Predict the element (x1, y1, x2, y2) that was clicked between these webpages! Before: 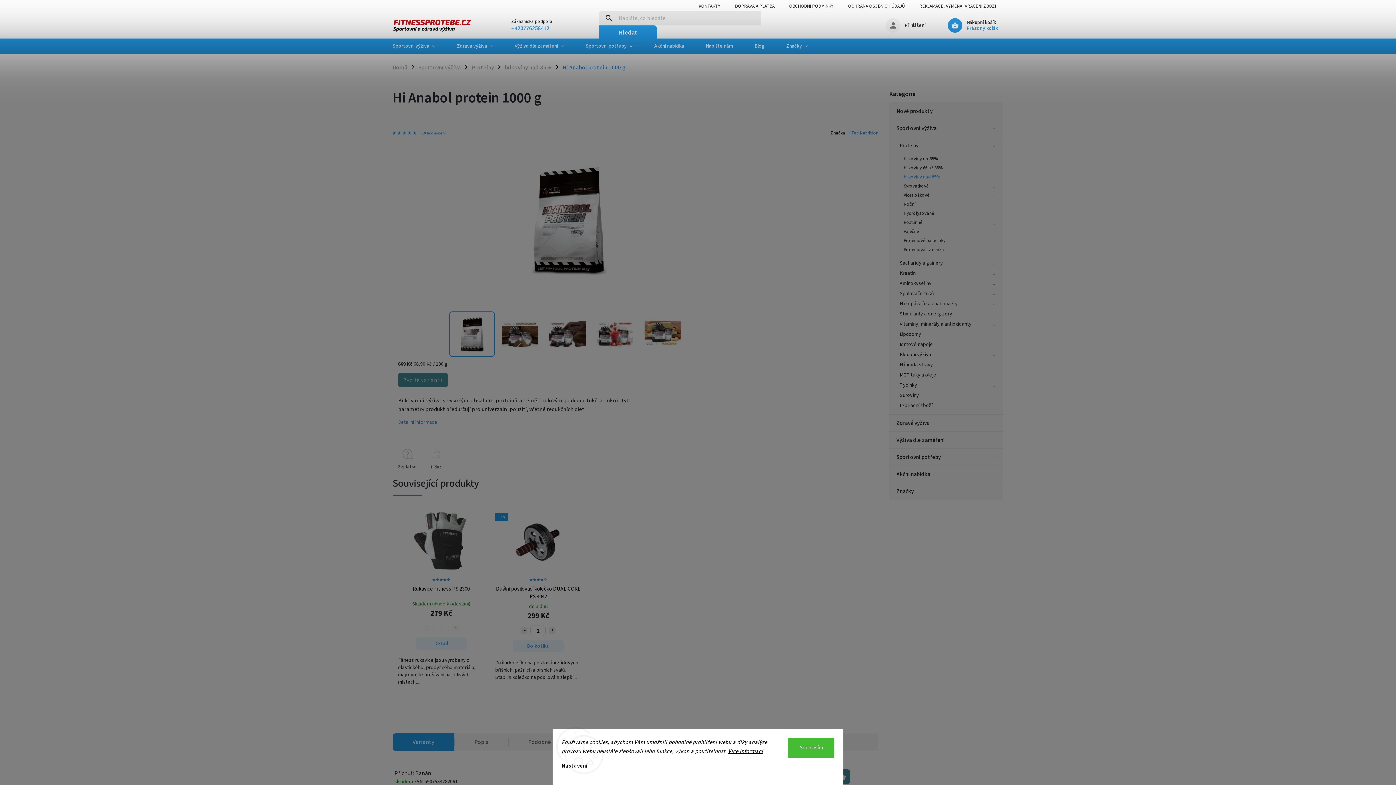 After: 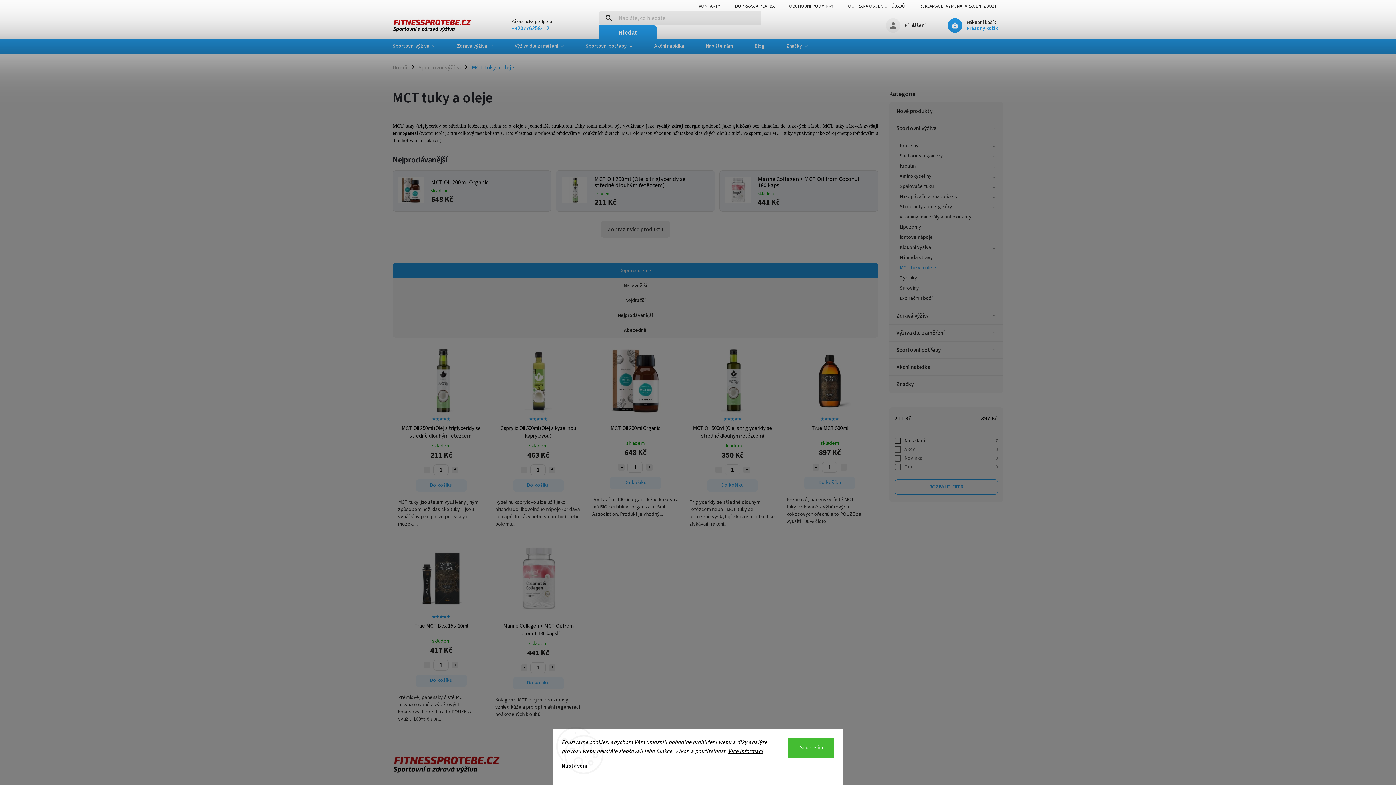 Action: label: MCT tuky a oleje bbox: (893, 370, 1003, 380)